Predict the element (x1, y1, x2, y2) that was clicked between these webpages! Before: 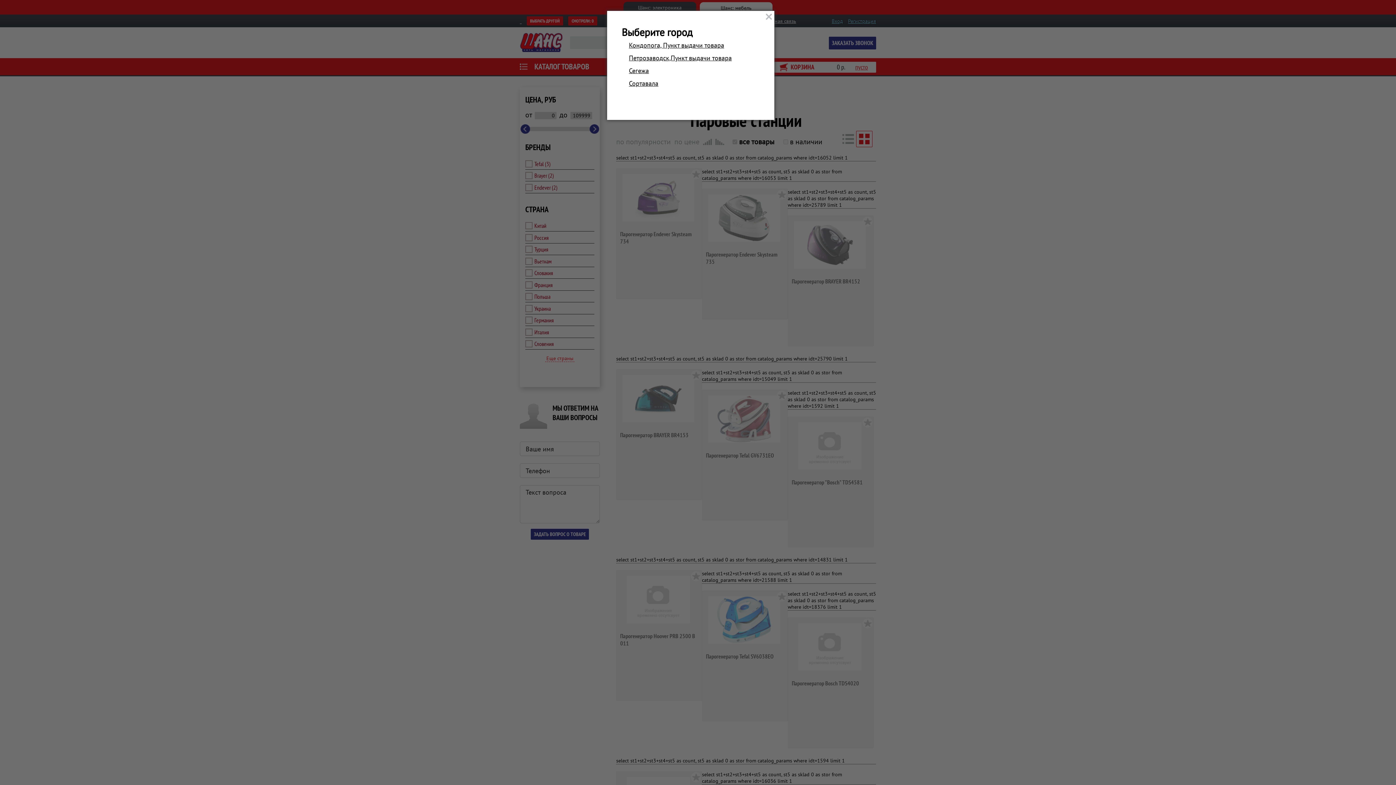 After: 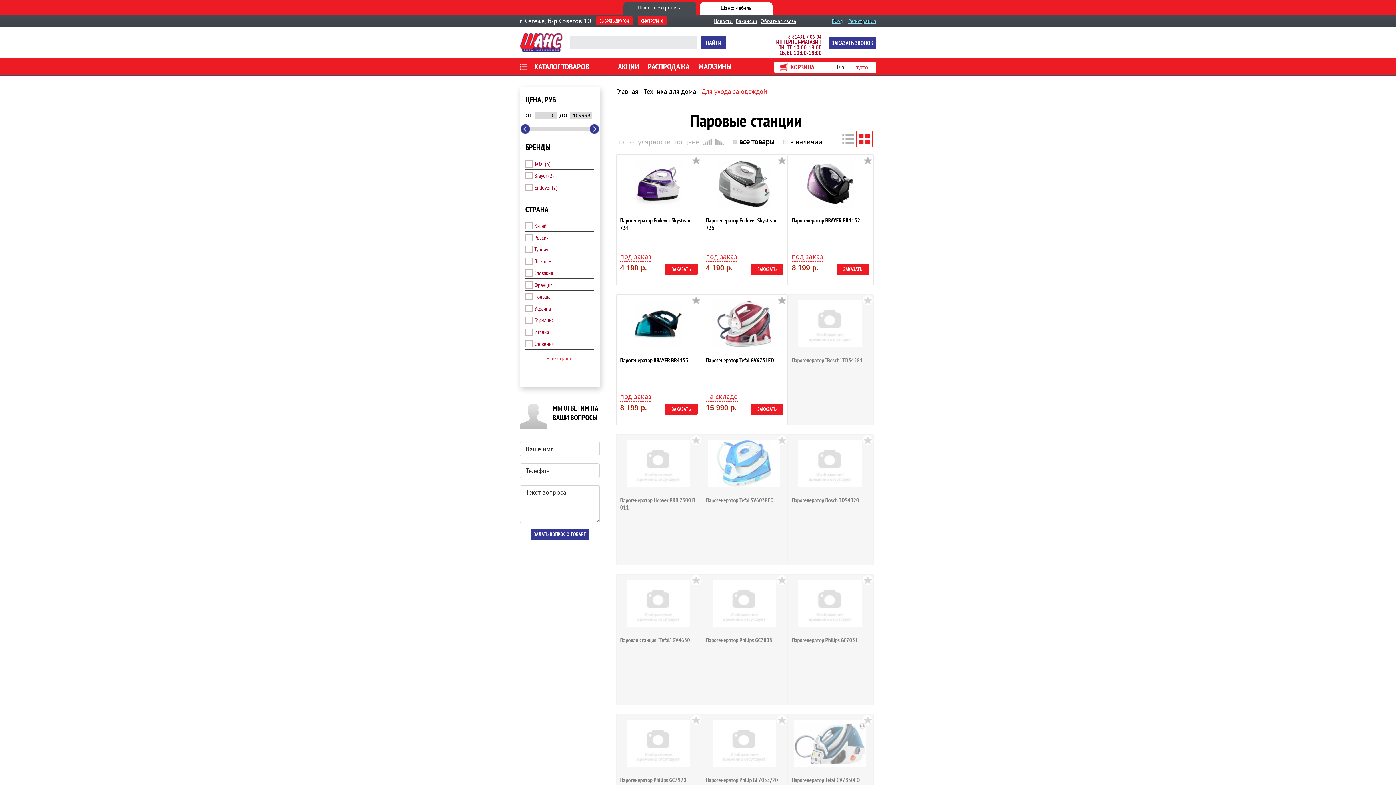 Action: label: Сегежа bbox: (629, 64, 649, 77)